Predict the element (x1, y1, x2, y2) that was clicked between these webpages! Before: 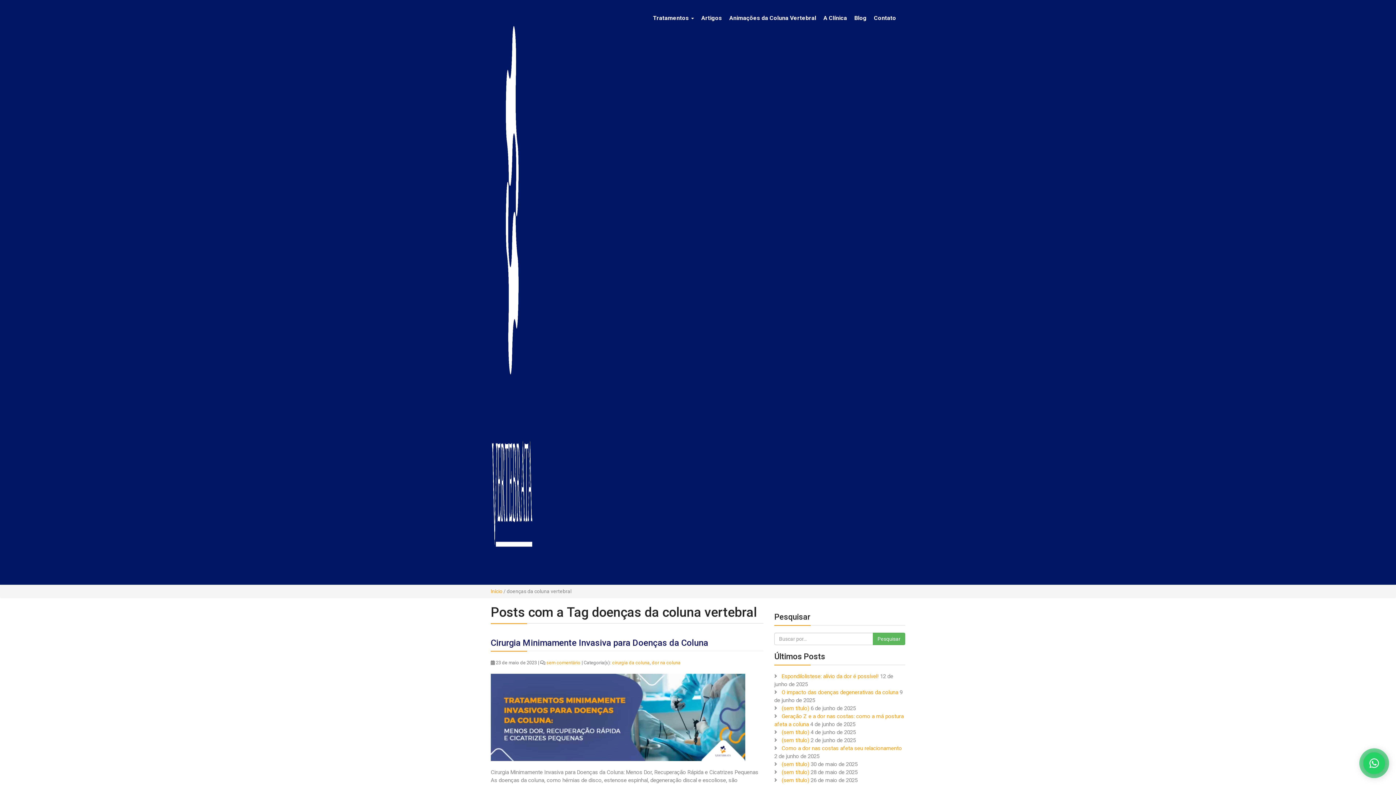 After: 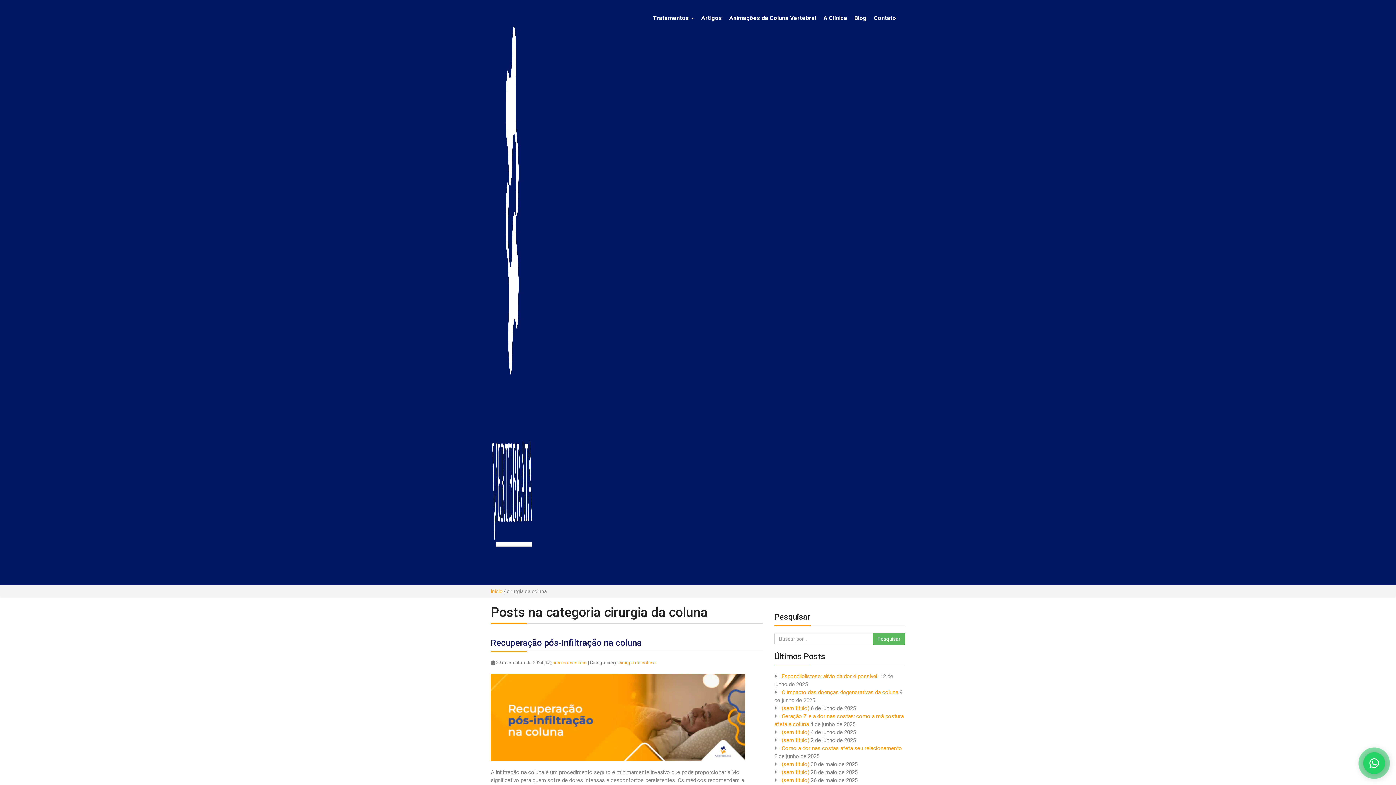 Action: label: cirurgia da coluna bbox: (612, 660, 649, 665)